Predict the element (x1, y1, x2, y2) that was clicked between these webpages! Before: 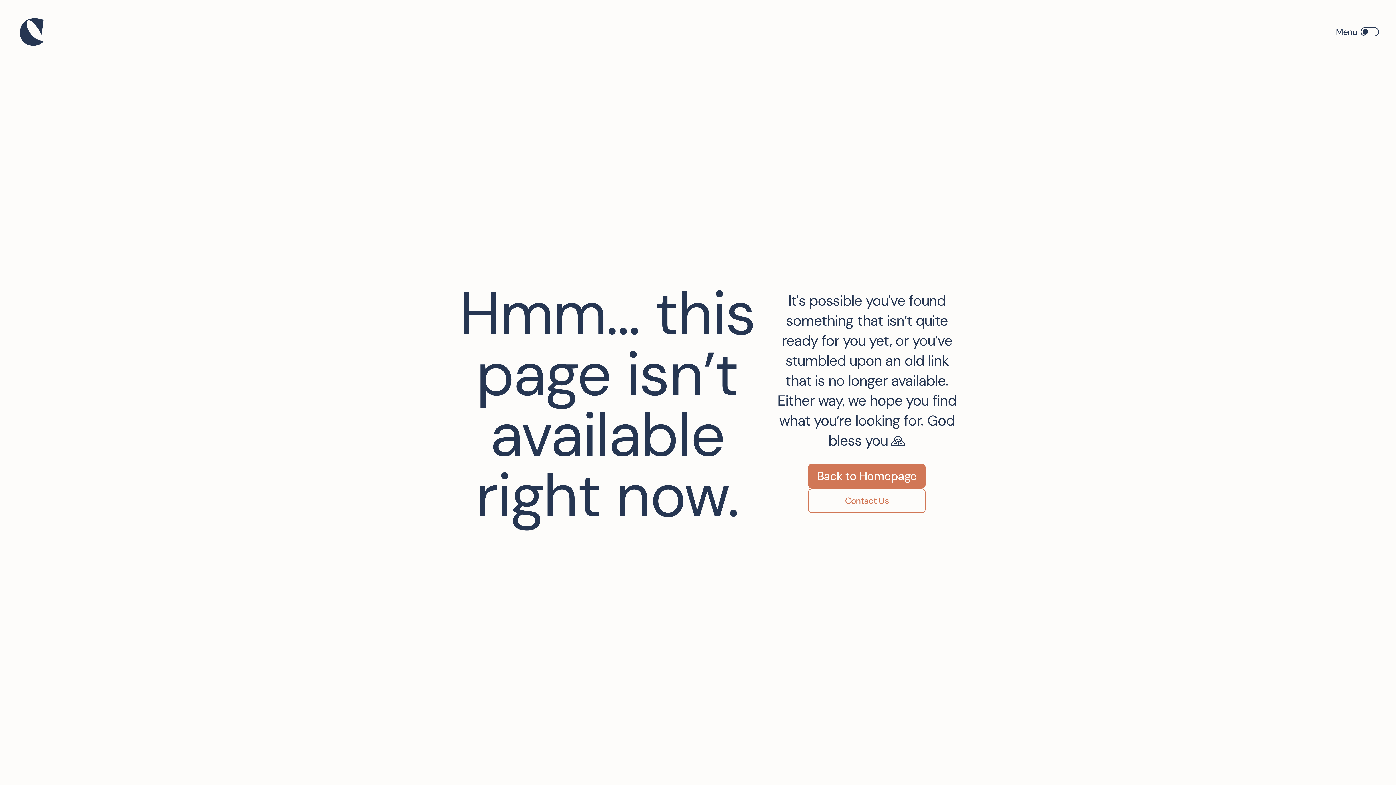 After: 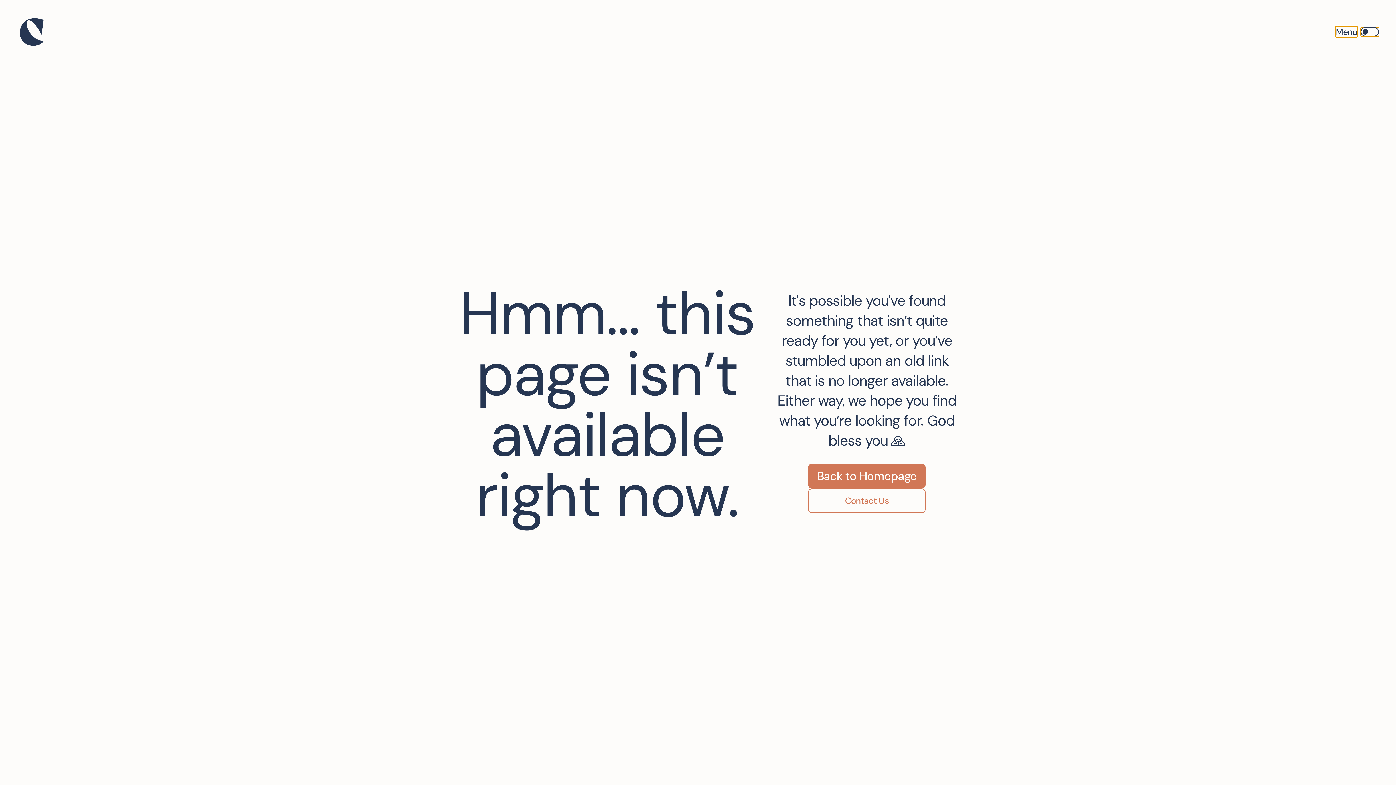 Action: bbox: (1361, 27, 1379, 36)